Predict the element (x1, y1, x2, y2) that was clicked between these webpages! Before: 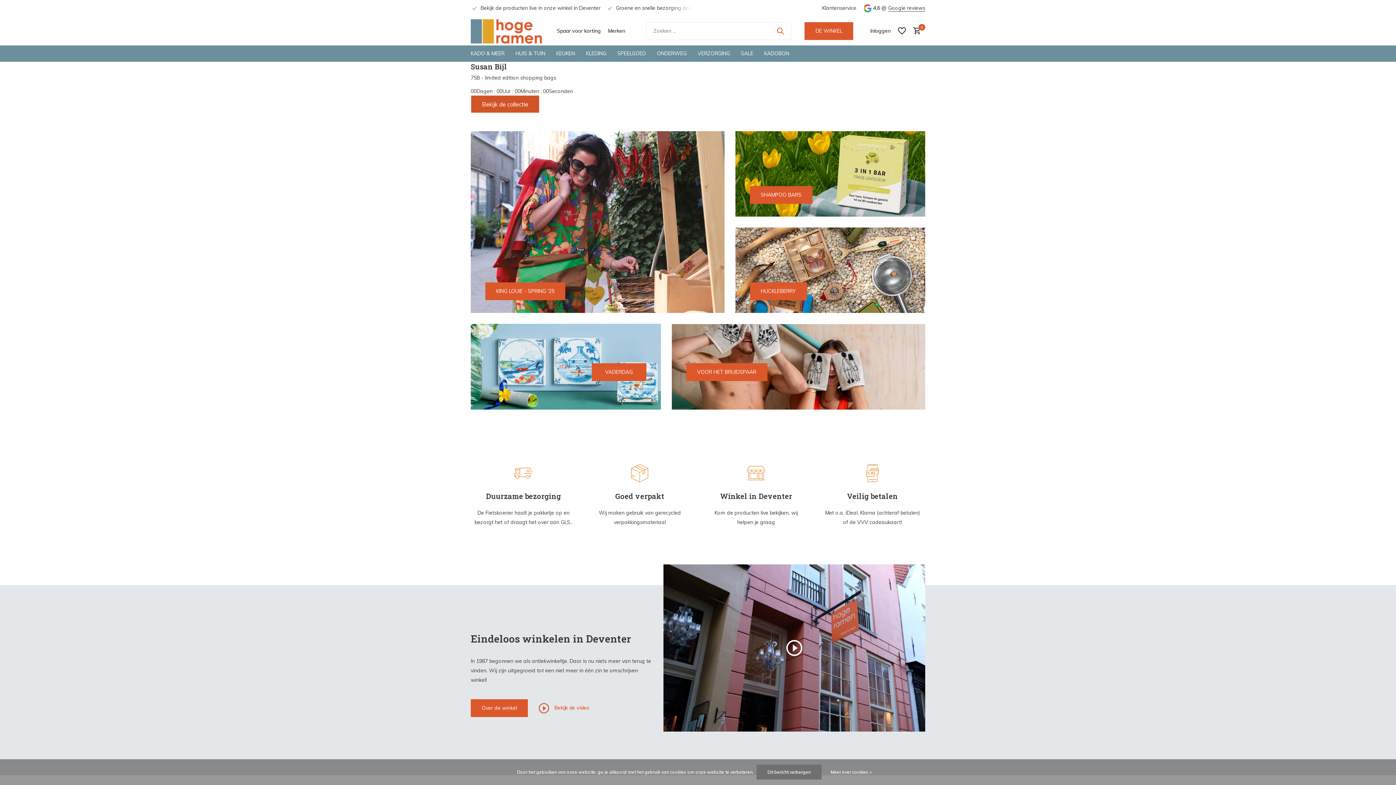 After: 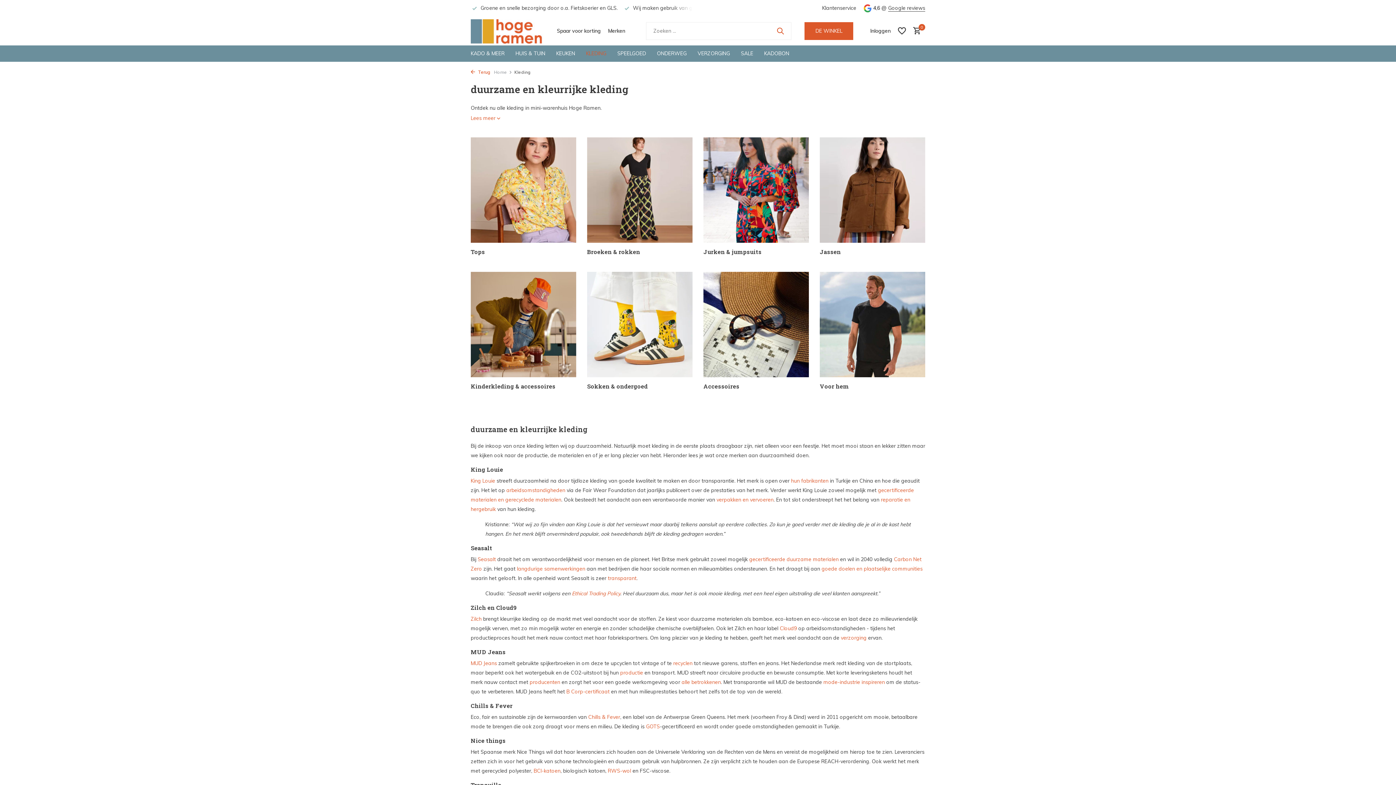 Action: label: KLEDING bbox: (586, 45, 606, 61)